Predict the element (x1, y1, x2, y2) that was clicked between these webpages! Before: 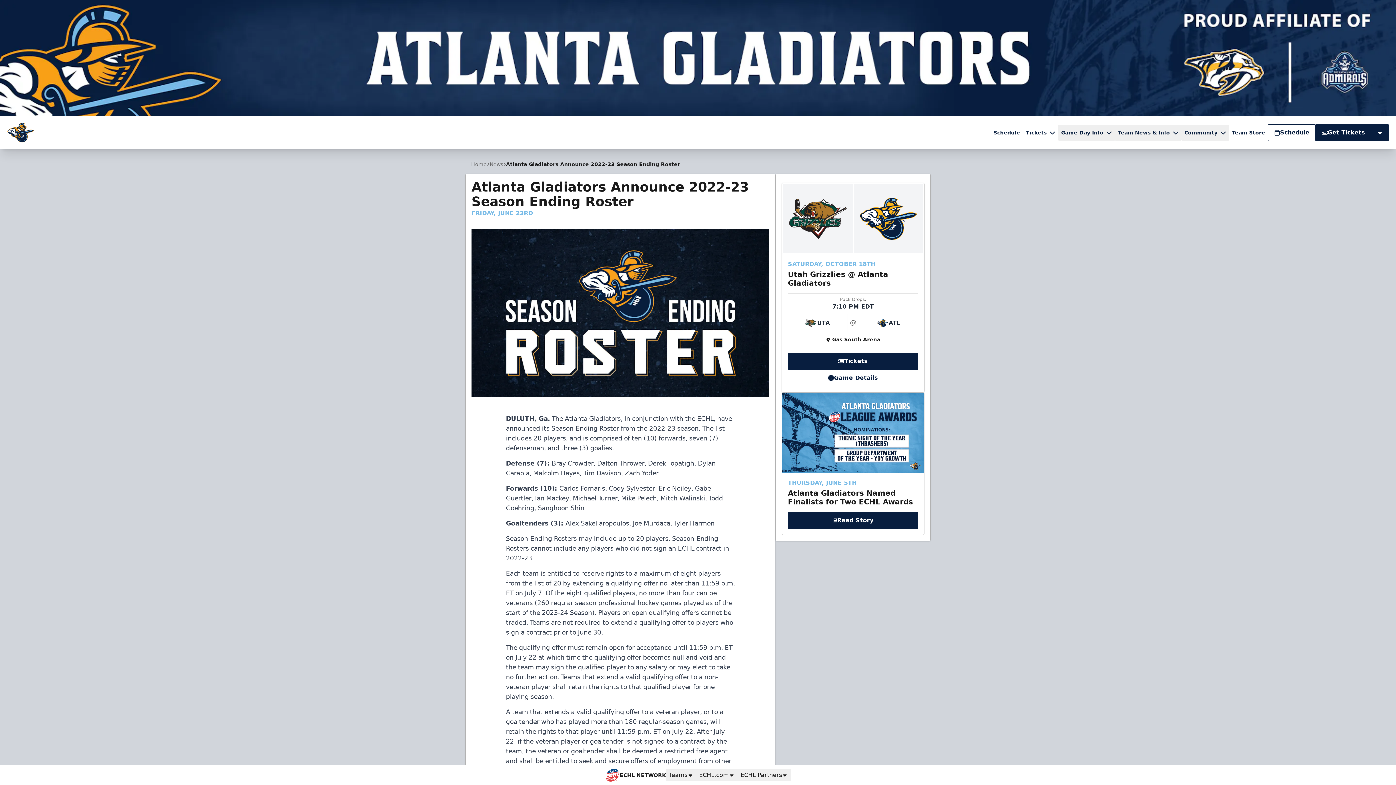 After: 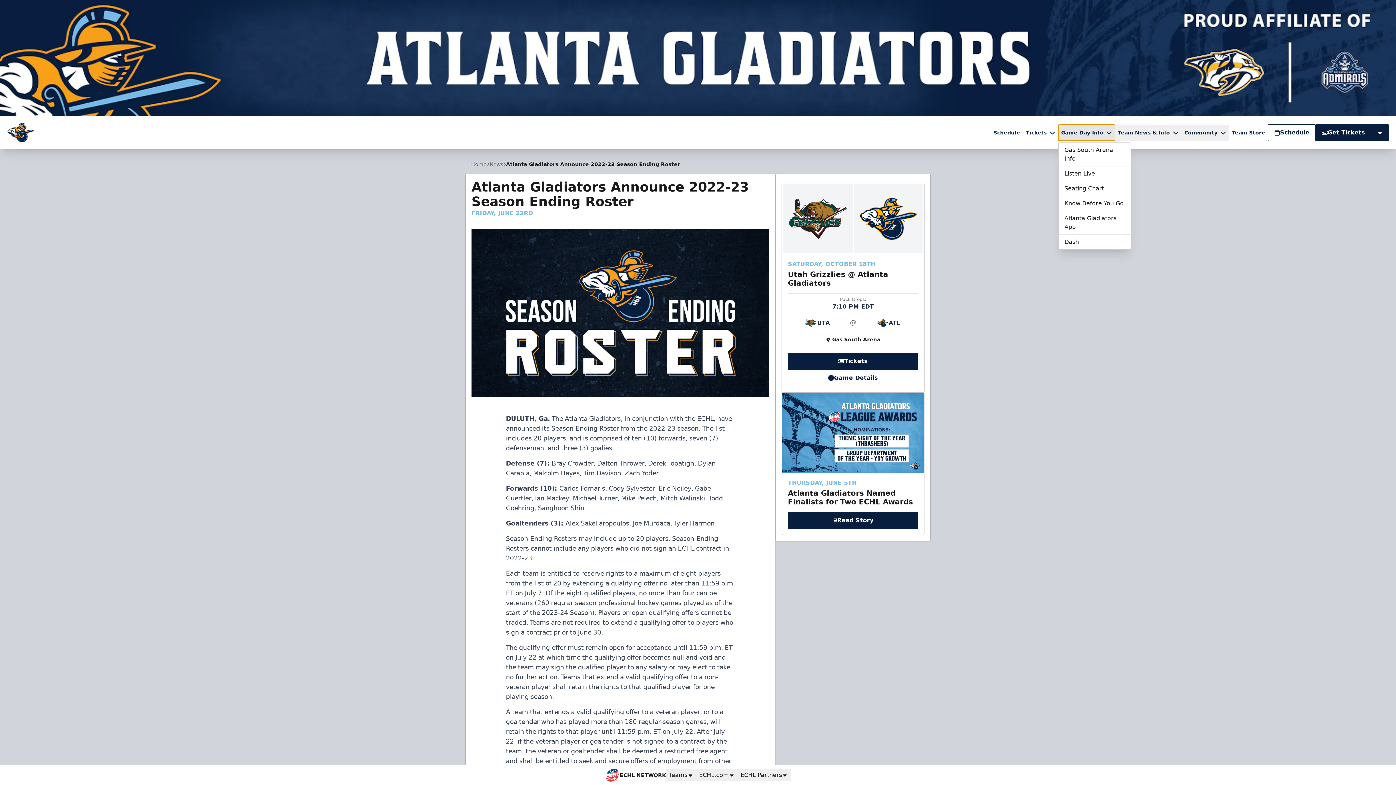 Action: bbox: (1058, 124, 1115, 140) label: Game Day Info